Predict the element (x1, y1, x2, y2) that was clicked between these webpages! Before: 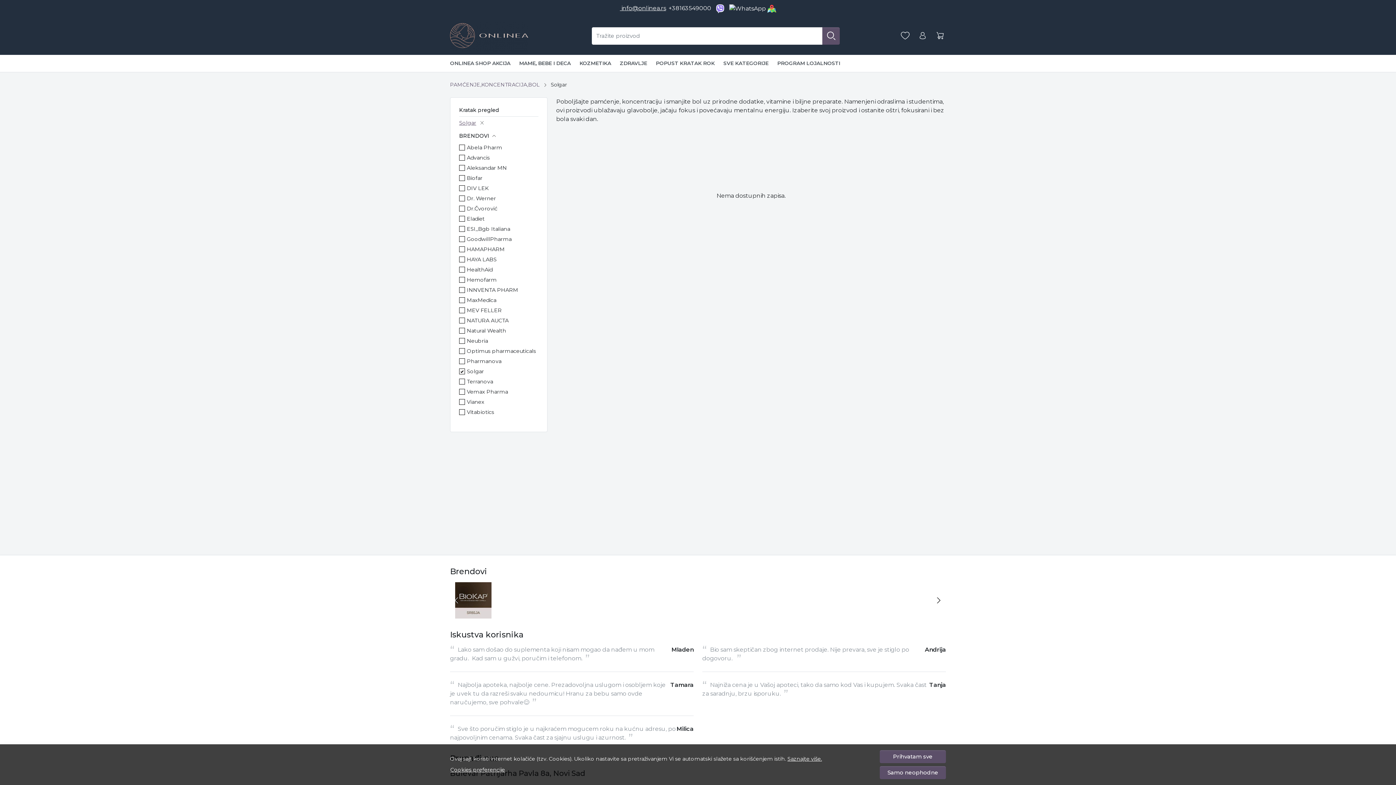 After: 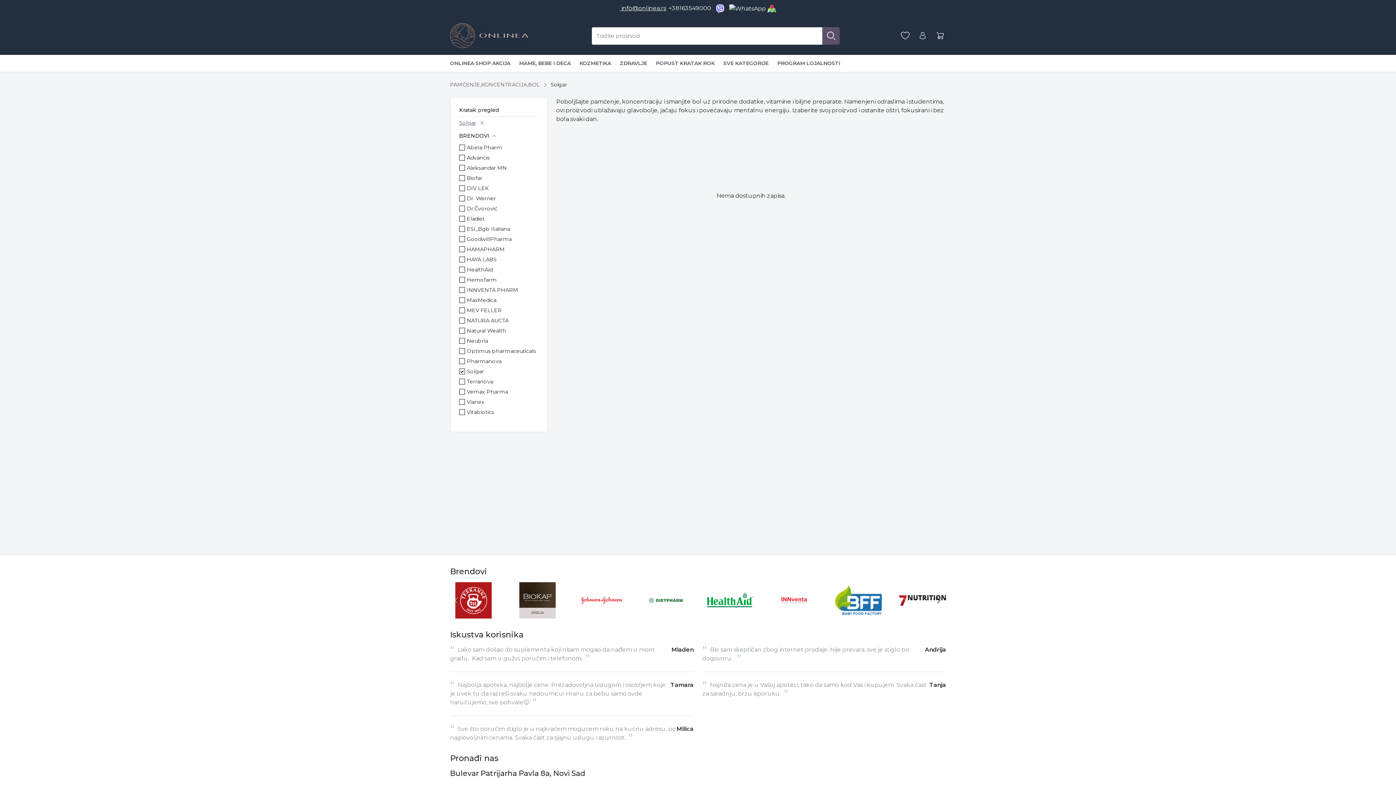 Action: bbox: (880, 750, 946, 763) label: Prihvatam sve